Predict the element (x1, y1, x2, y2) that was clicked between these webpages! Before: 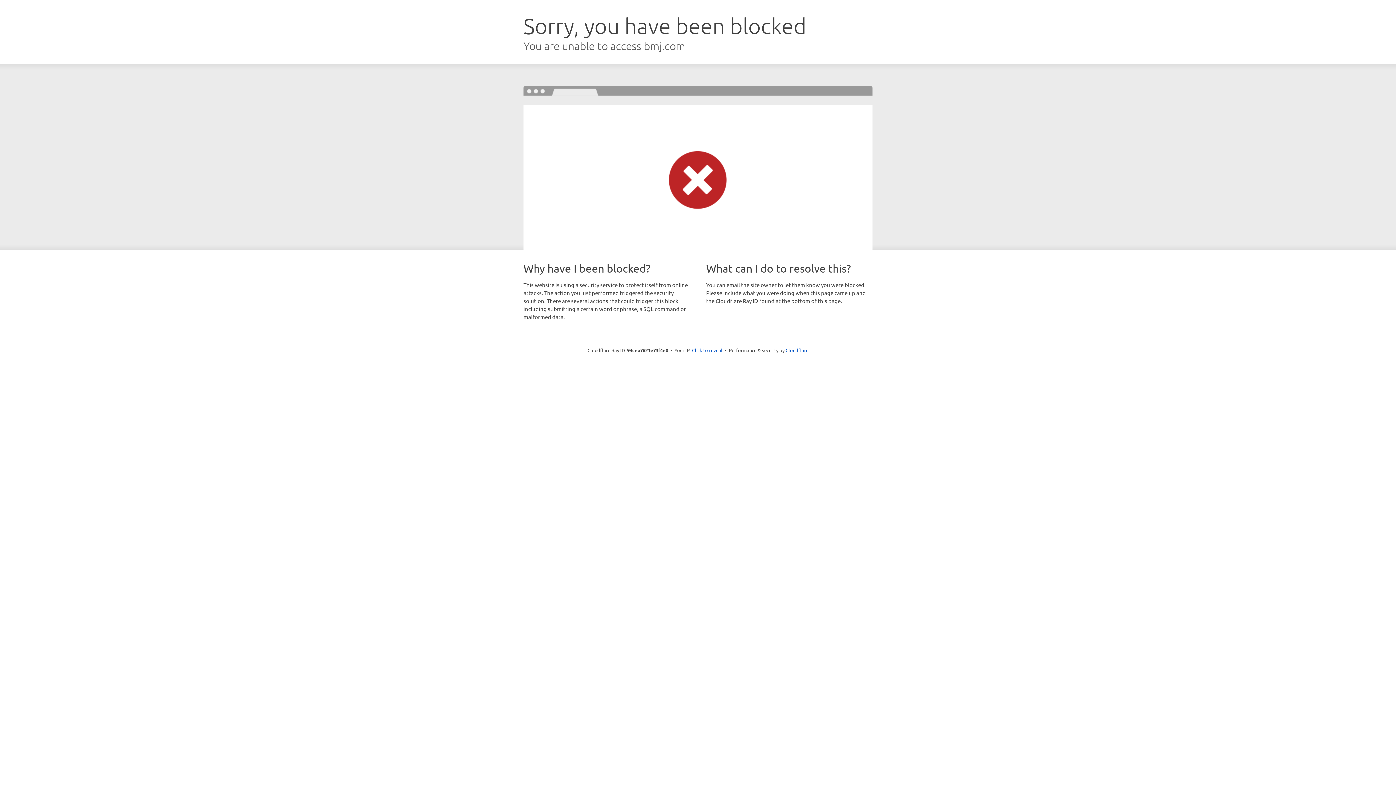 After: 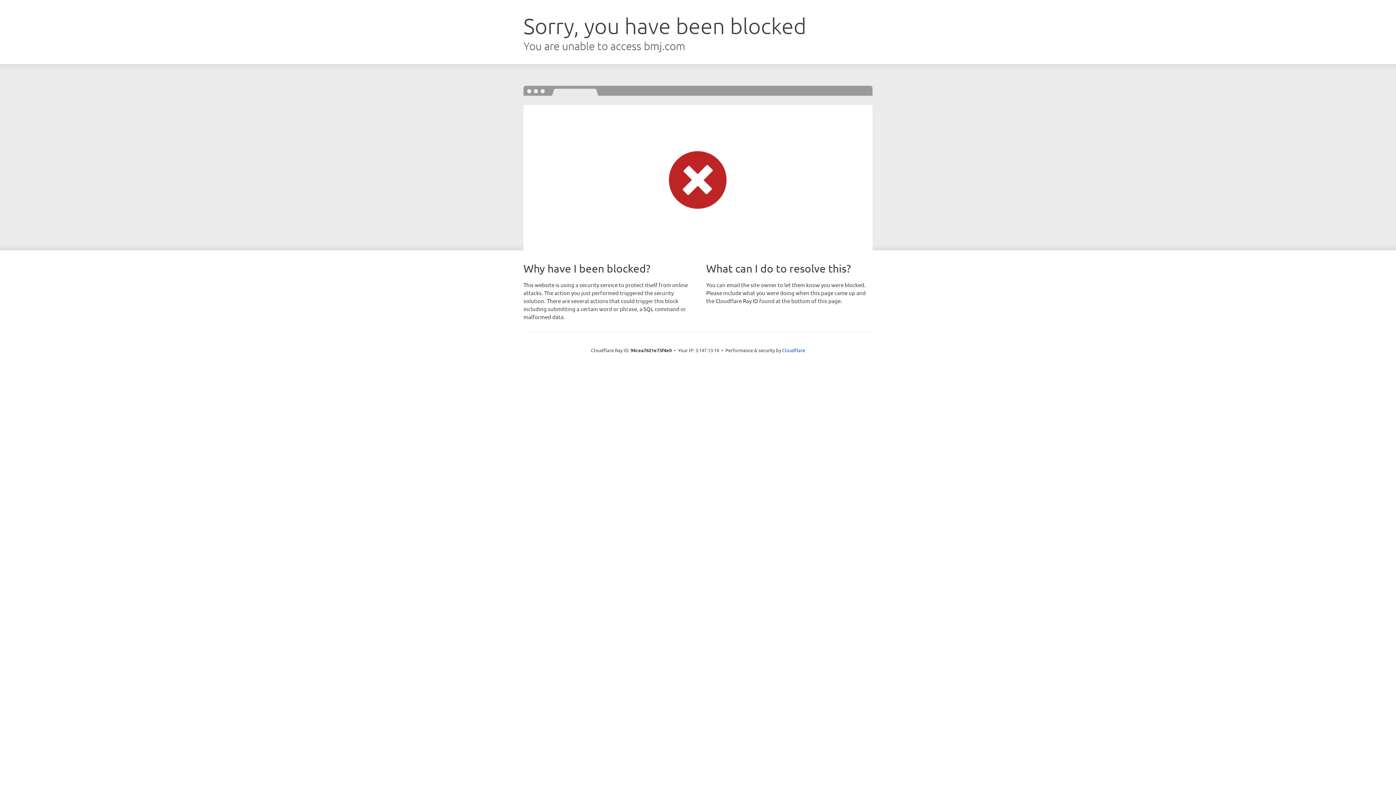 Action: bbox: (692, 346, 722, 353) label: Click to reveal